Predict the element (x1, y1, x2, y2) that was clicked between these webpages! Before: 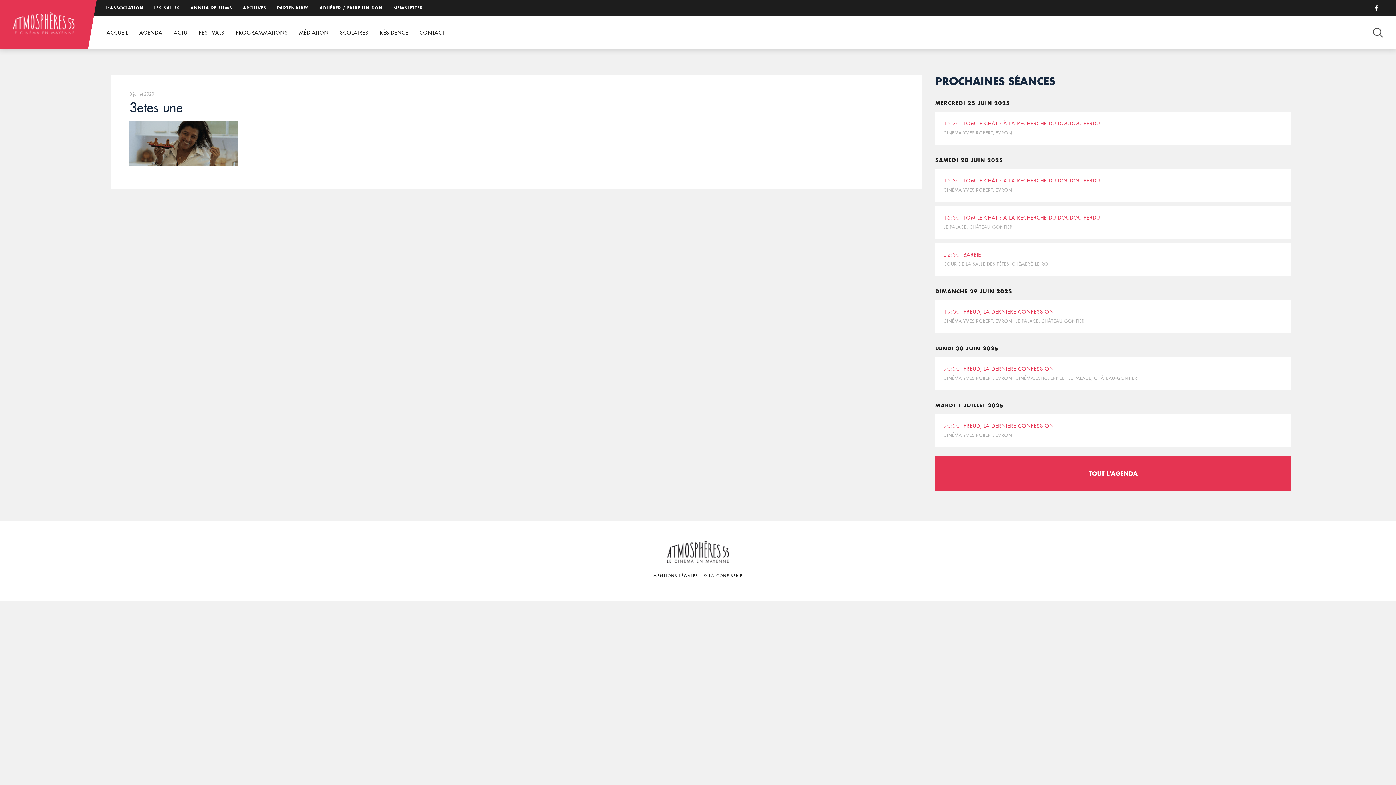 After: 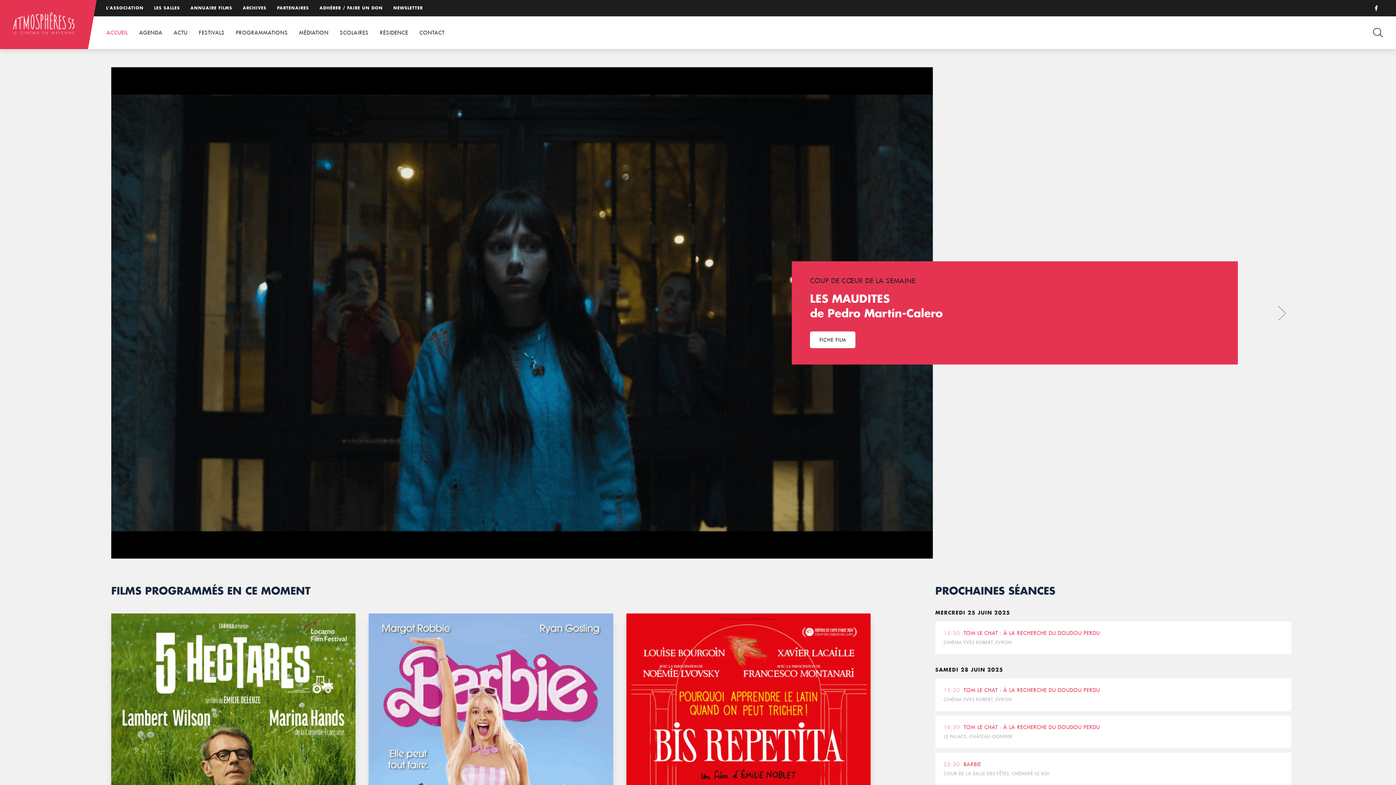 Action: bbox: (10, 27, 73, 35)